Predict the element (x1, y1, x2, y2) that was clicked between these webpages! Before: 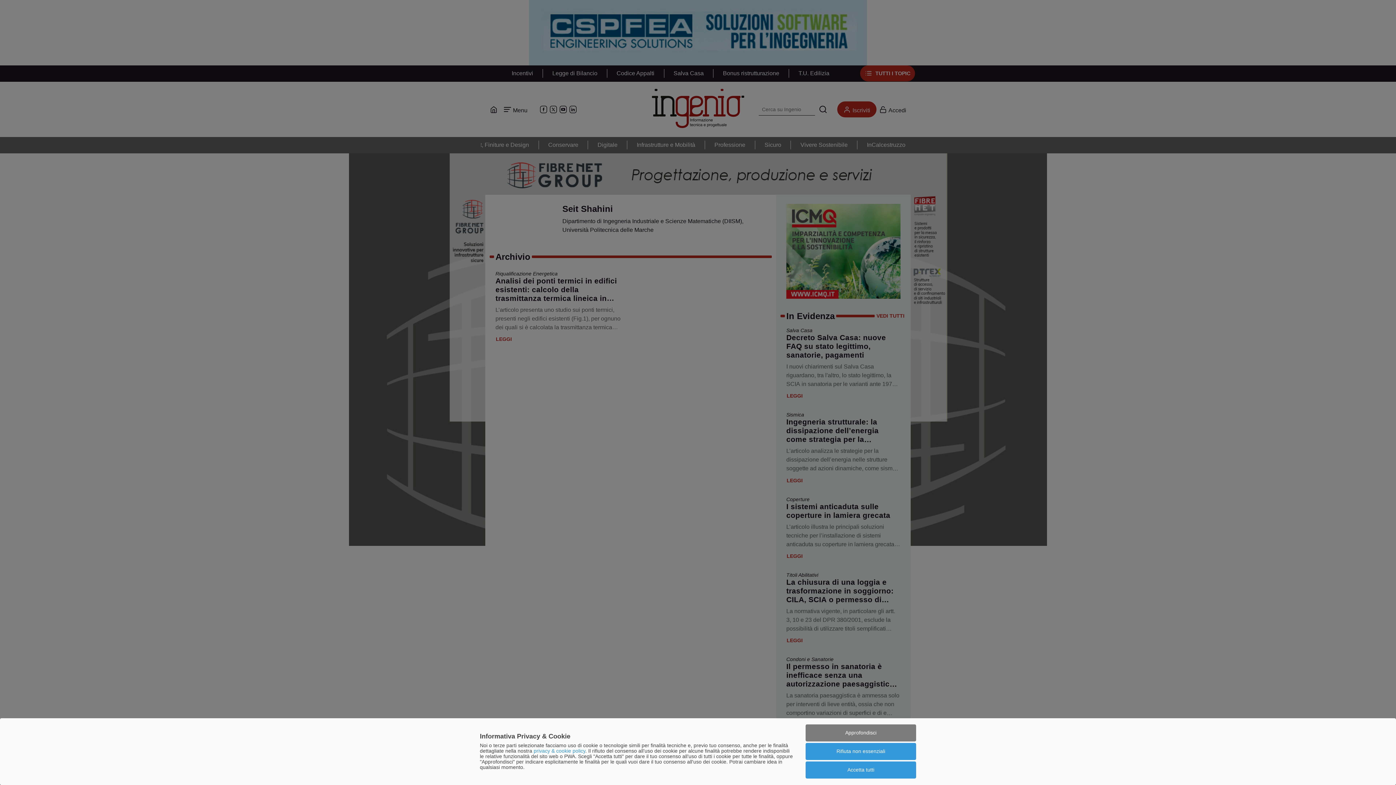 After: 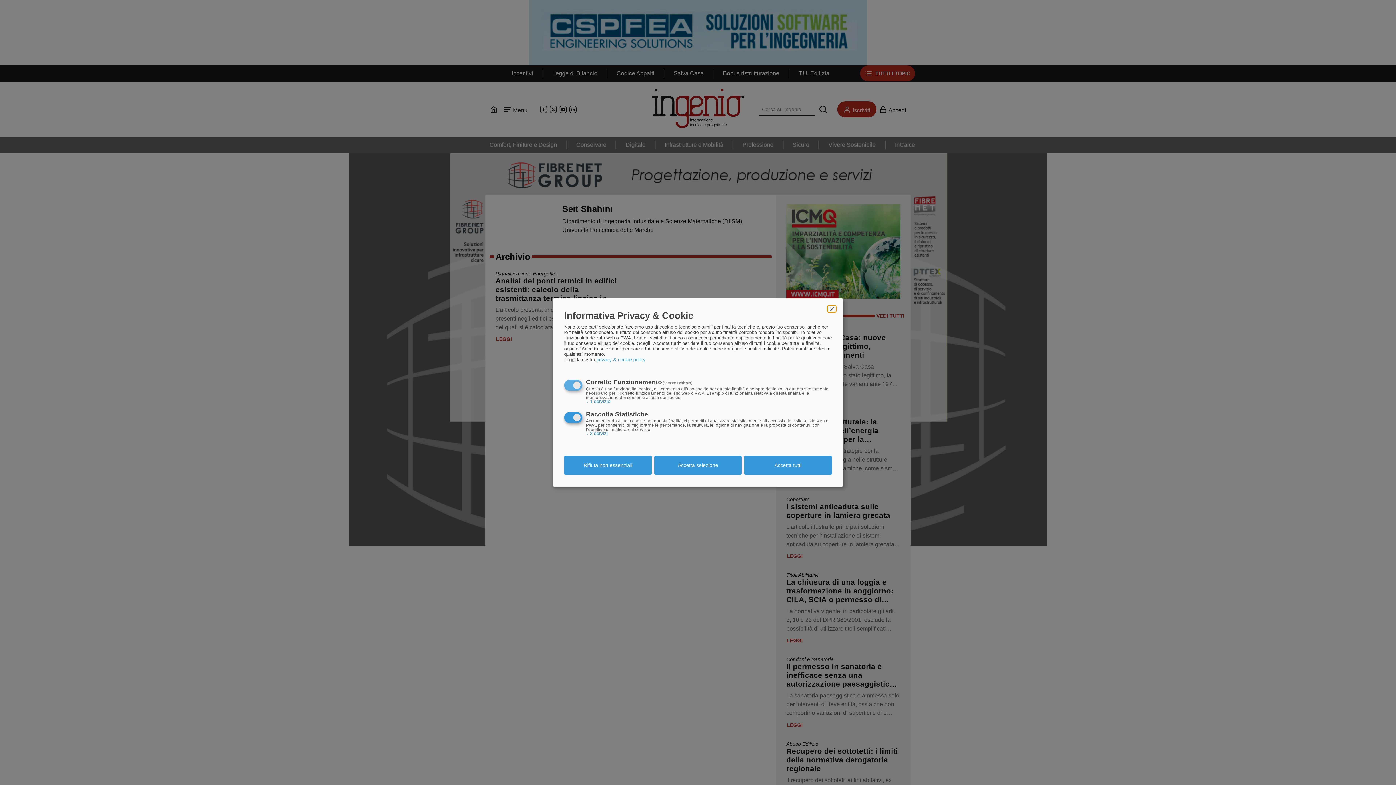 Action: label: Approfondisci bbox: (805, 724, 916, 741)